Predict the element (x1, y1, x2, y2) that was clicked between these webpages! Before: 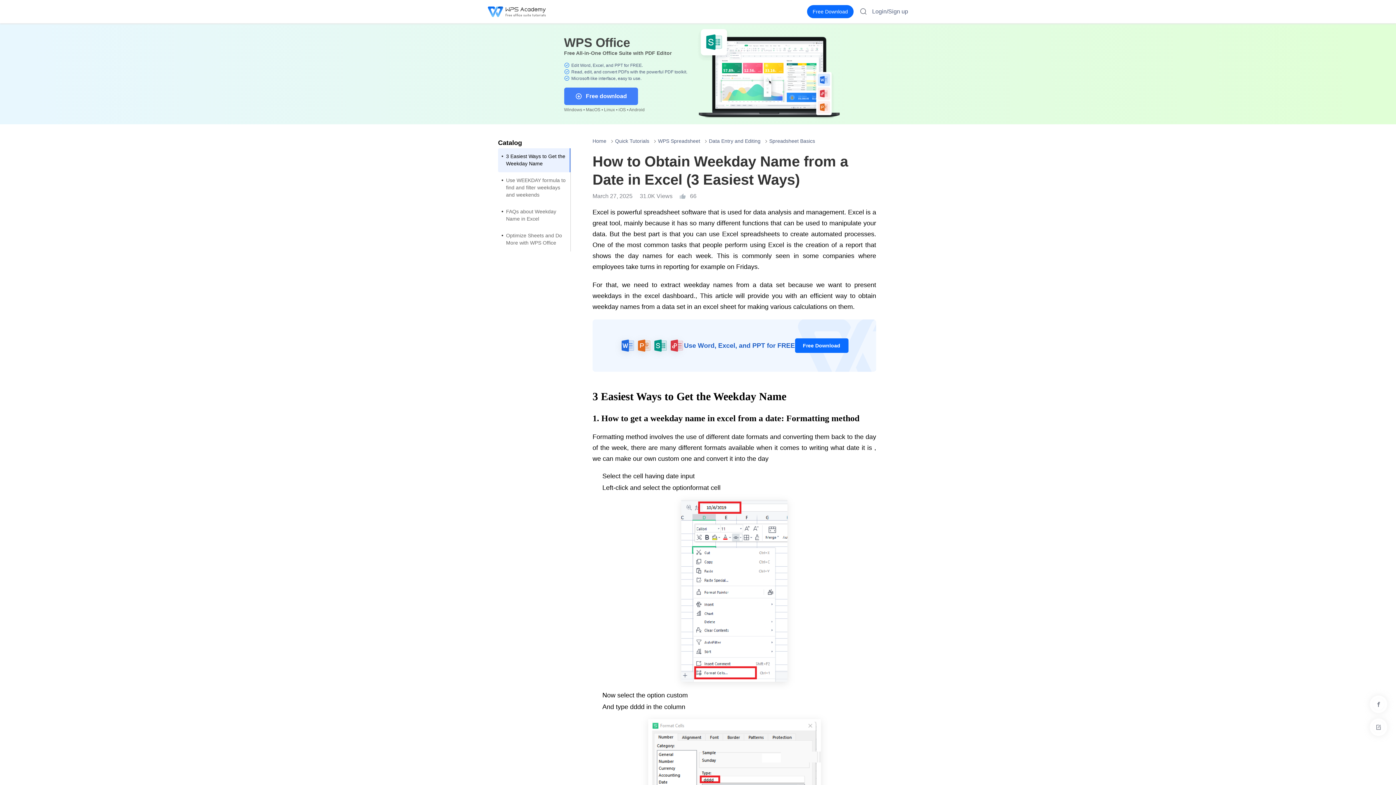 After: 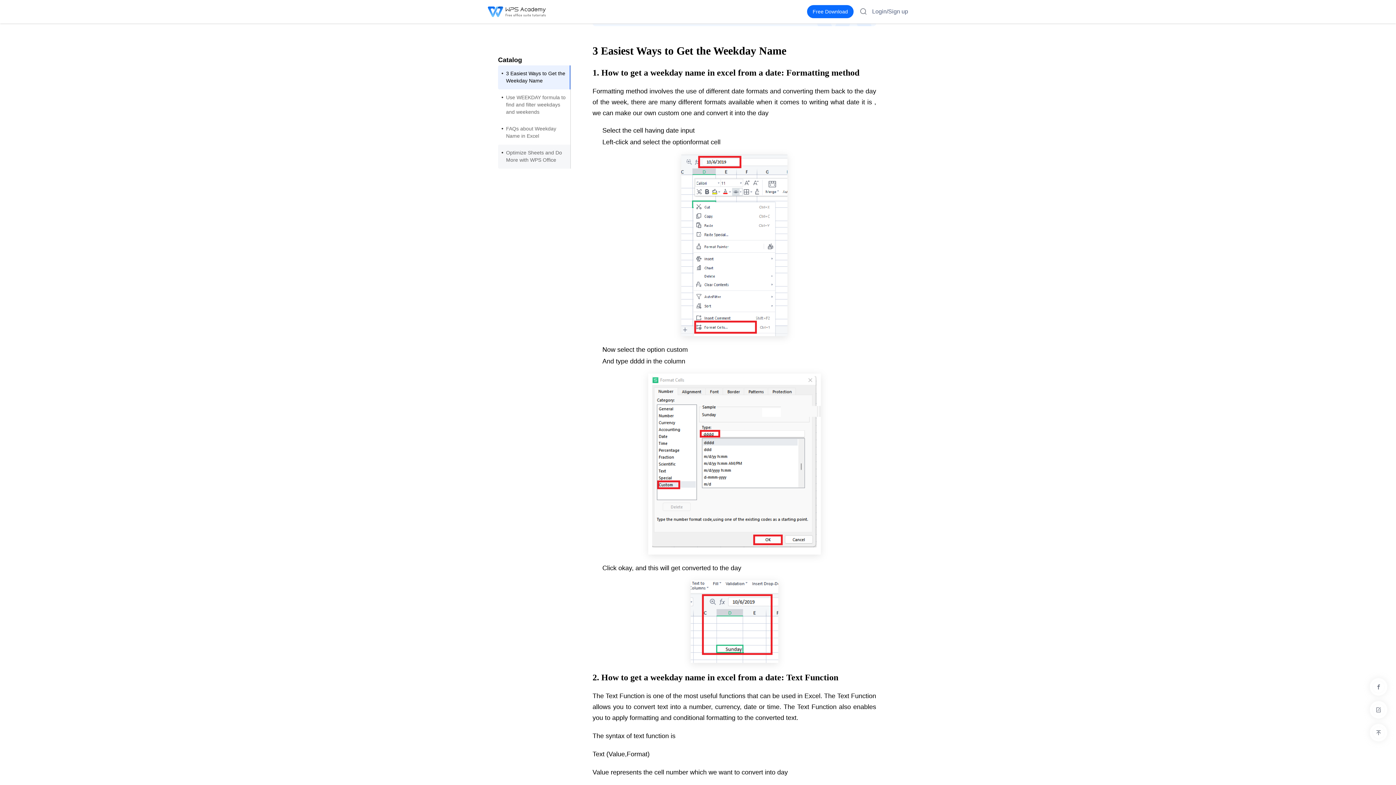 Action: label: 3 Easiest Ways to Get the Weekday Name bbox: (498, 148, 570, 172)